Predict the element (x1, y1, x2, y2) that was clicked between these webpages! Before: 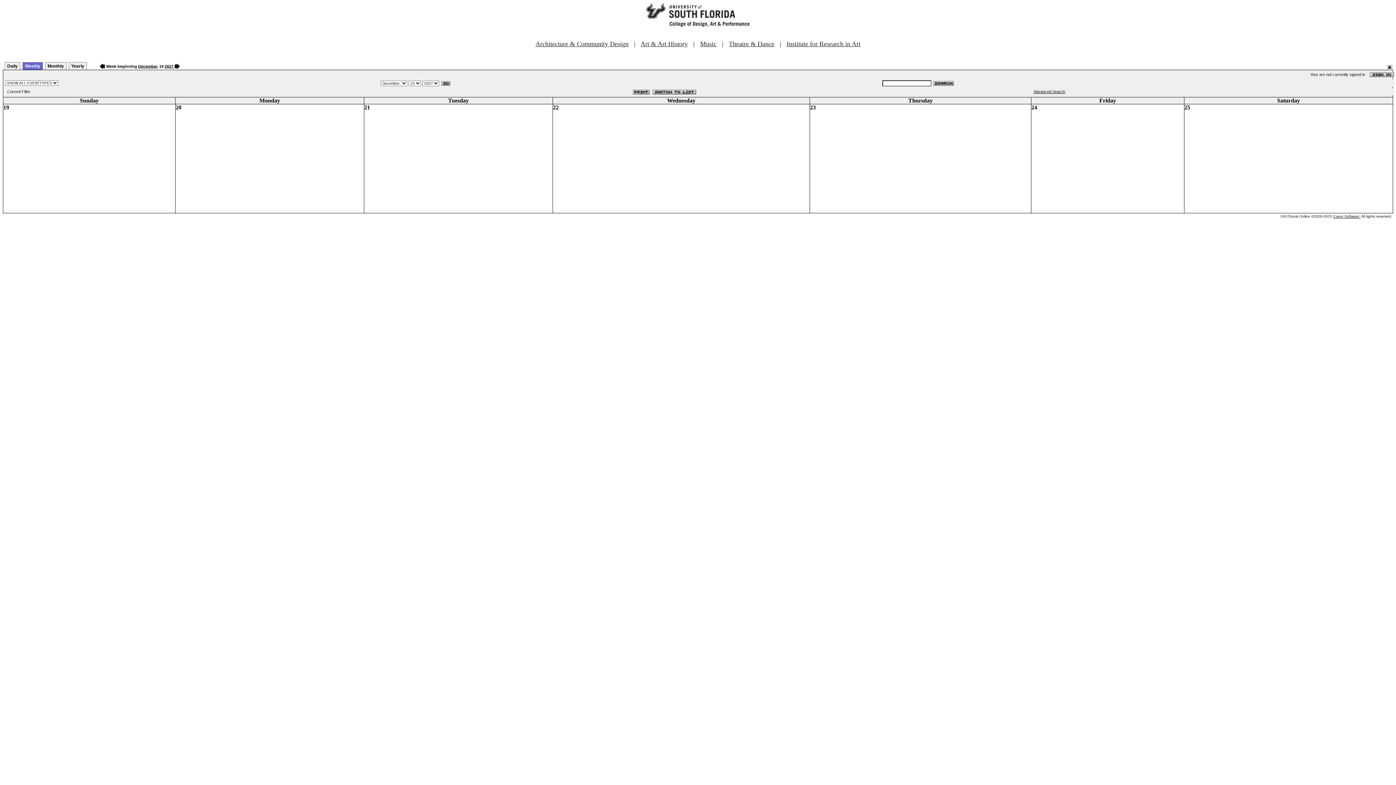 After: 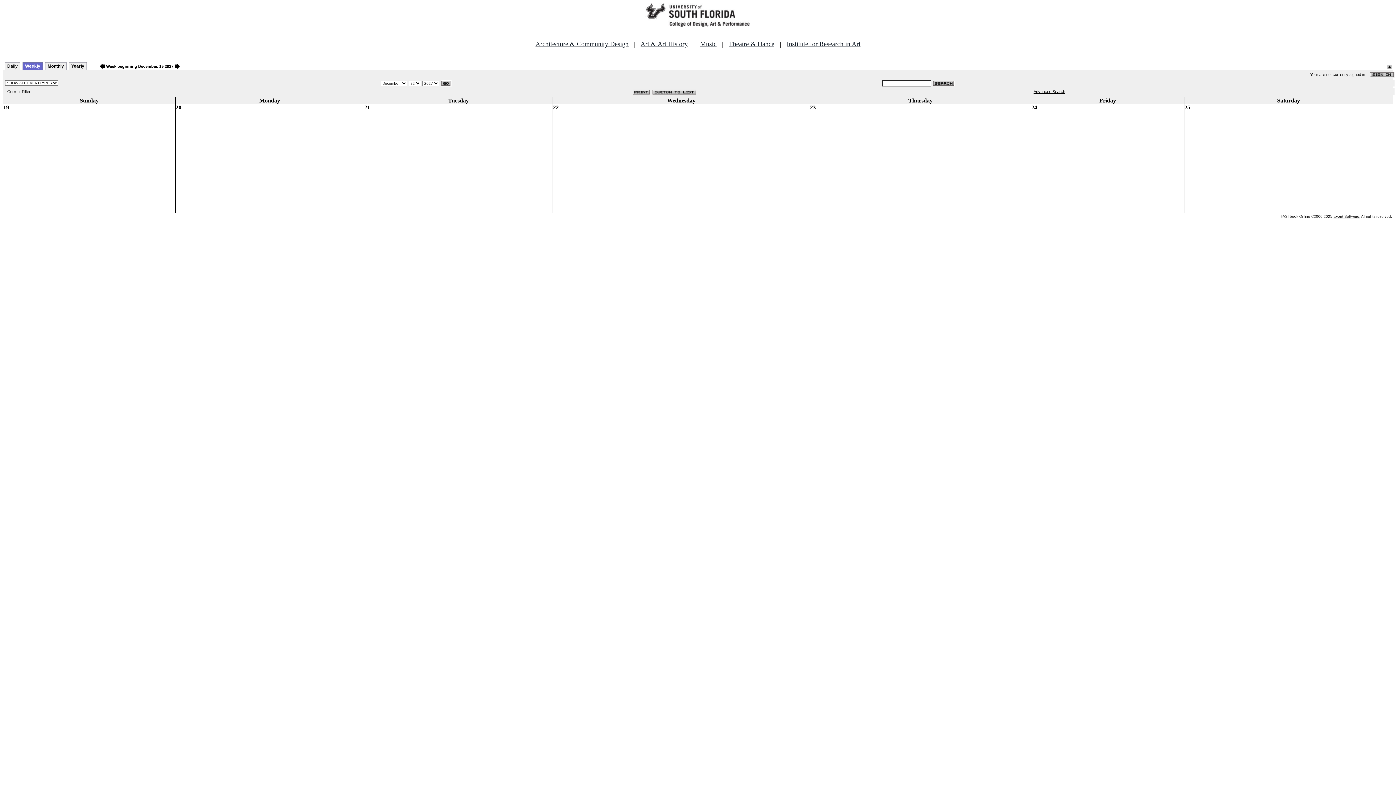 Action: label: Weekly bbox: (22, 62, 42, 70)